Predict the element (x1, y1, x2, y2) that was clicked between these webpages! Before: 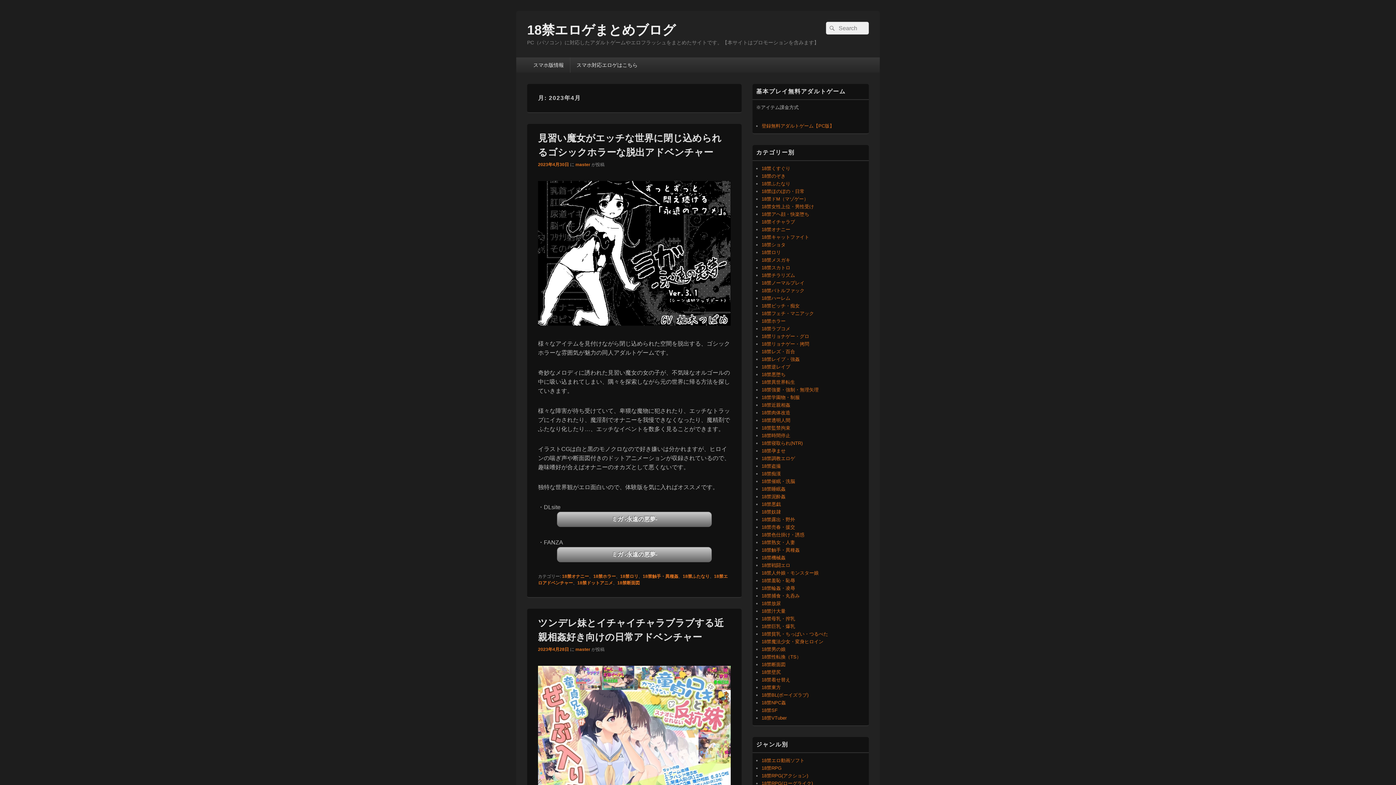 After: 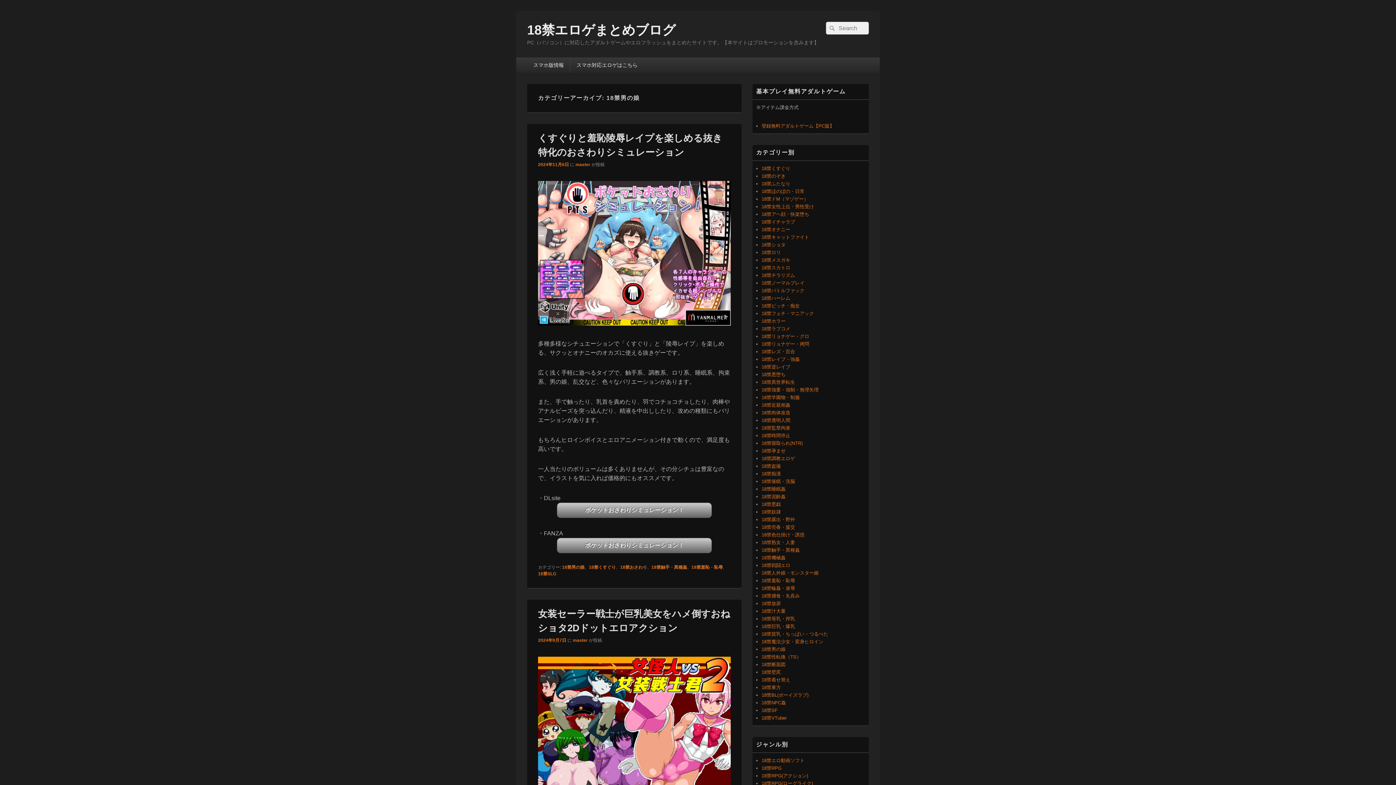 Action: label: 18禁男の娘 bbox: (761, 646, 785, 652)